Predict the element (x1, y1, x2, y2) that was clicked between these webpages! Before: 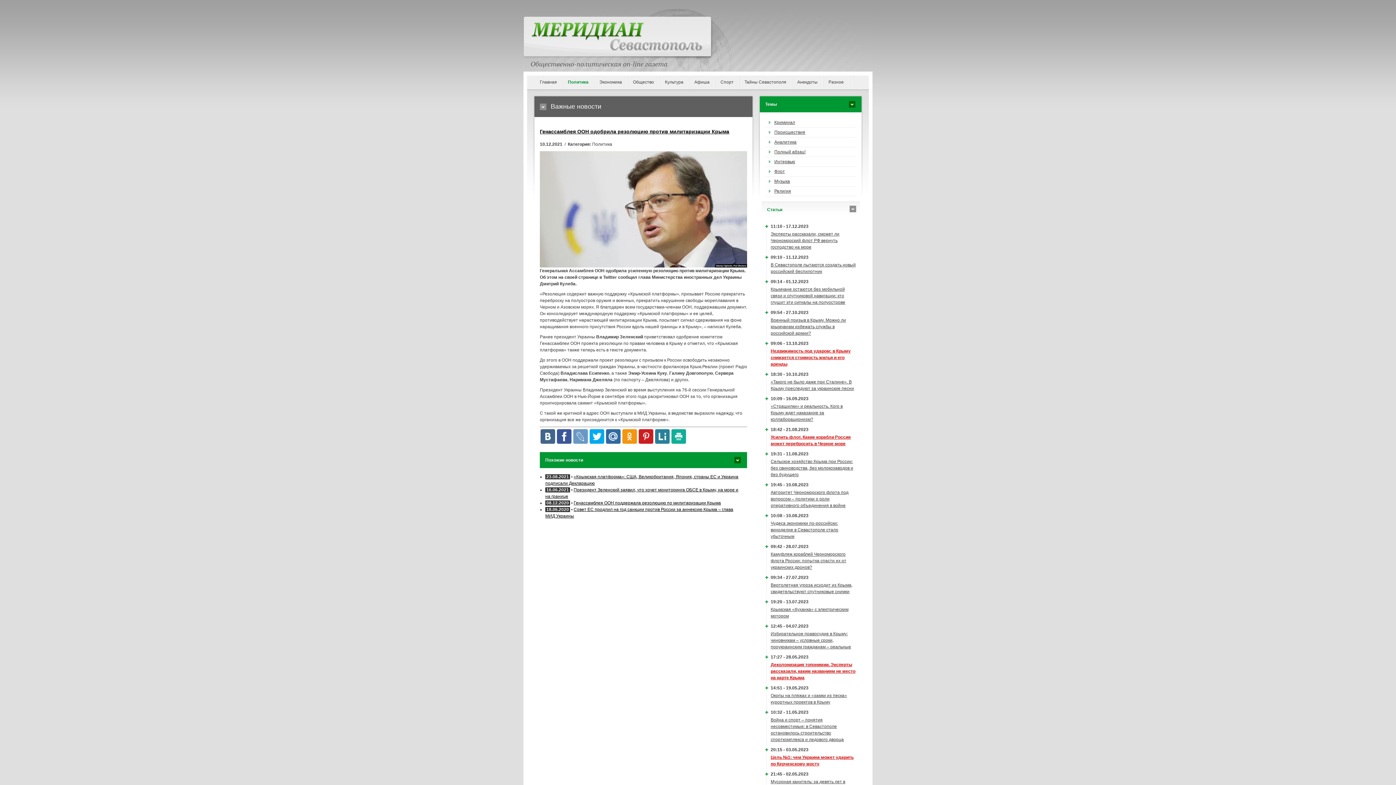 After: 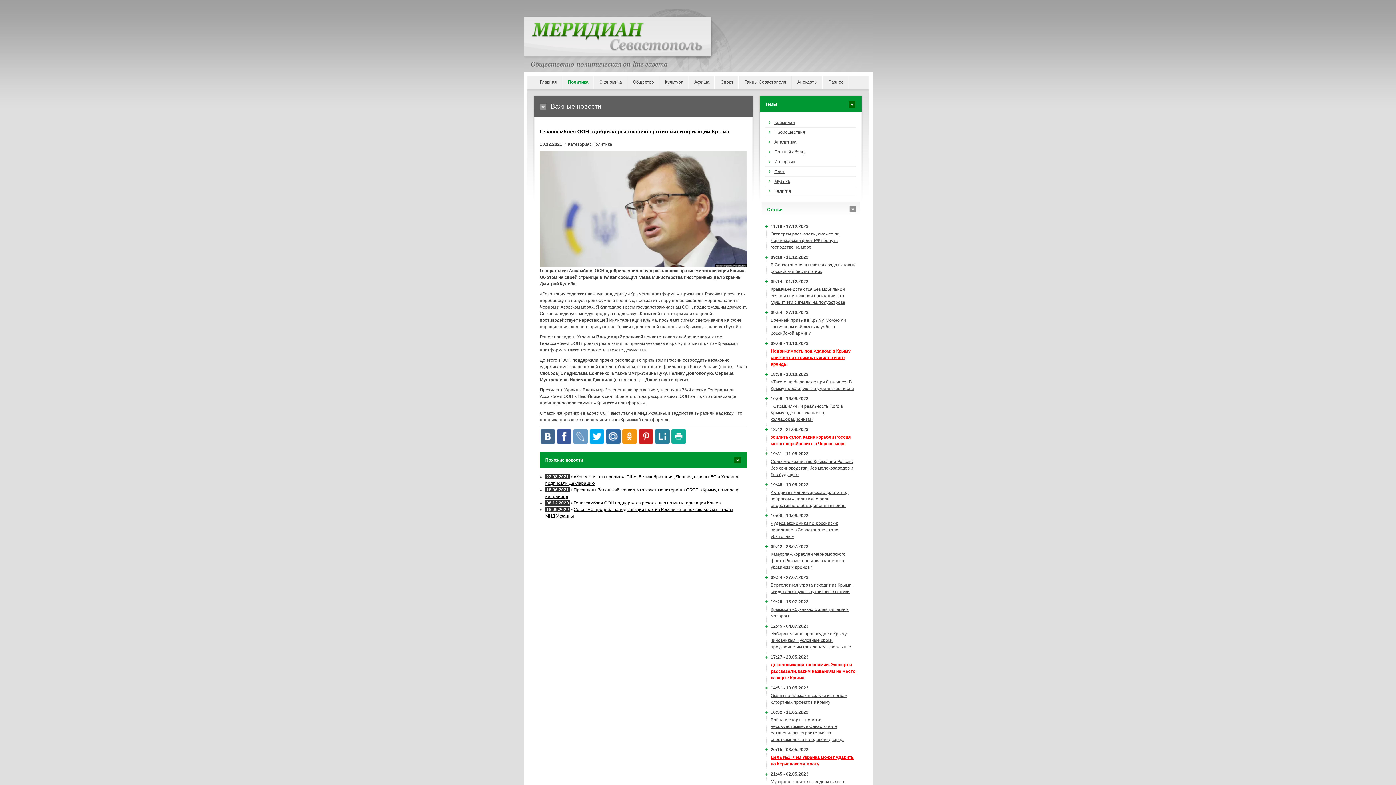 Action: bbox: (589, 429, 604, 444)